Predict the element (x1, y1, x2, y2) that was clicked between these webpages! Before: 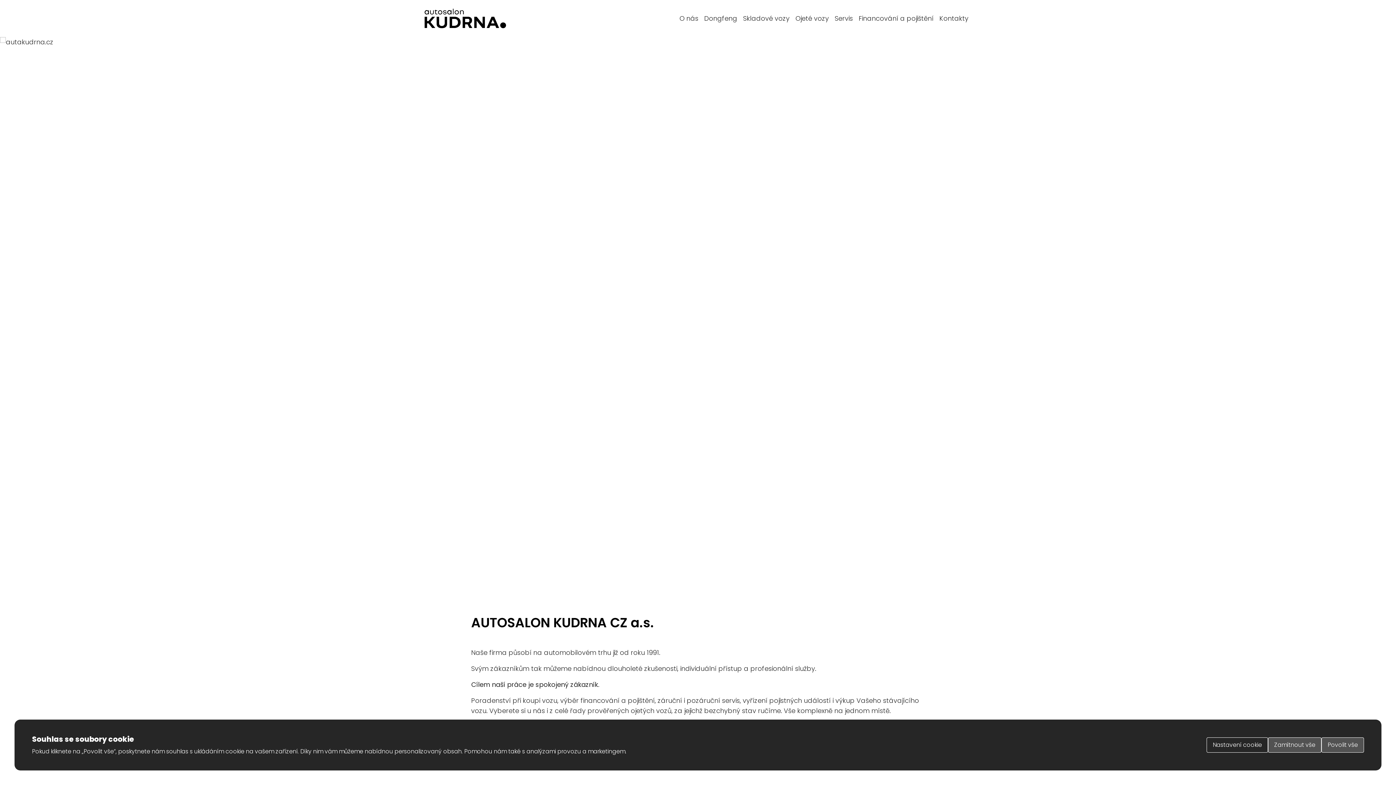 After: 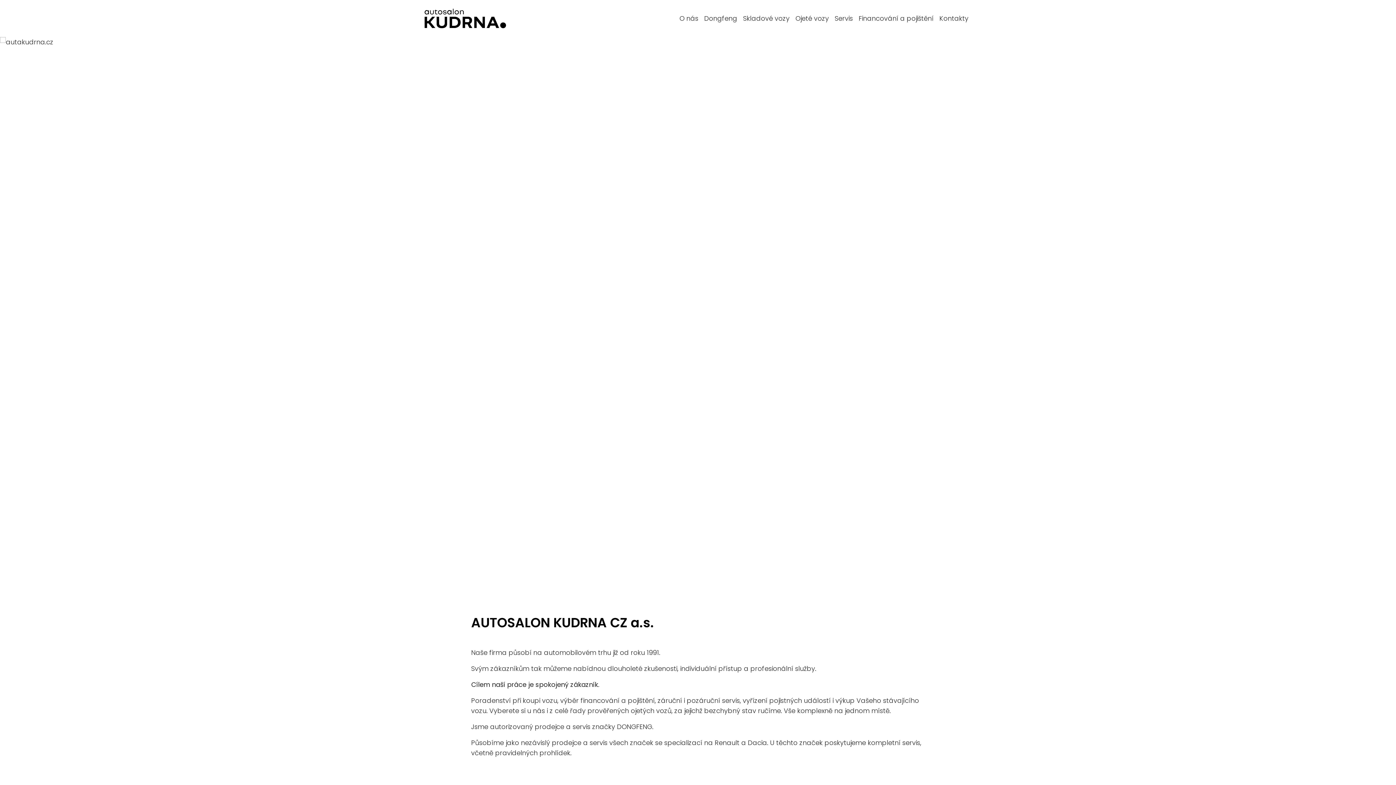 Action: bbox: (1321, 737, 1364, 753) label: Povolit vše